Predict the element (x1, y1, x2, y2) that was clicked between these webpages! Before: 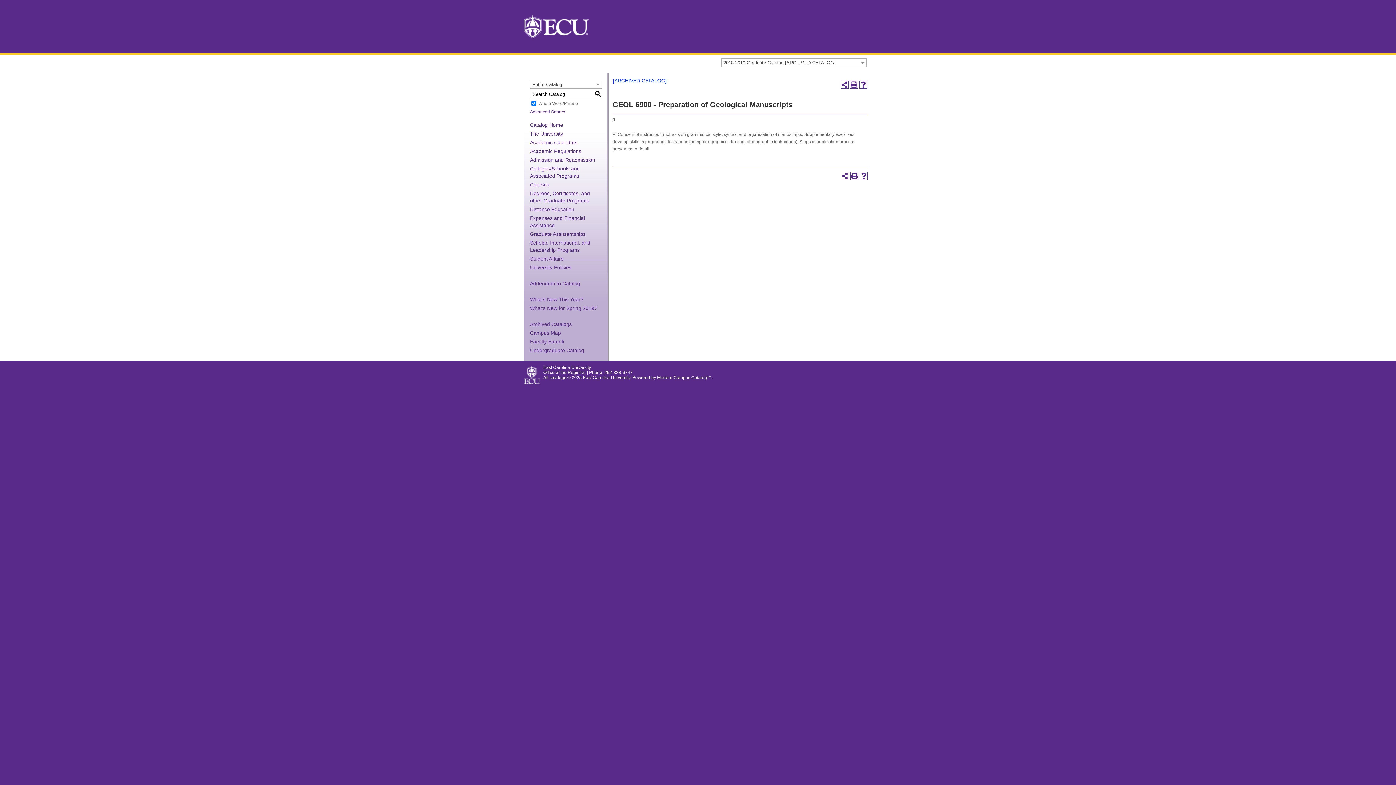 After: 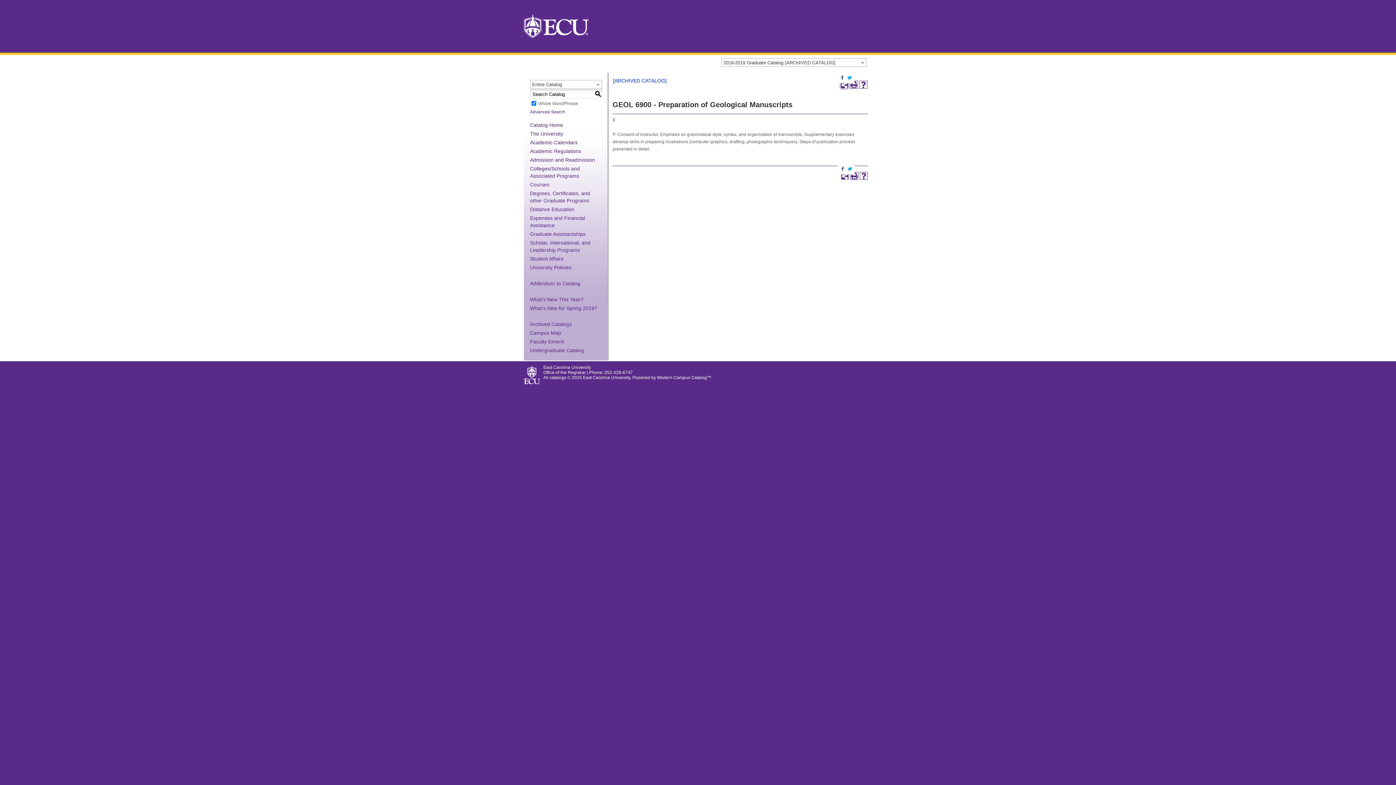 Action: bbox: (840, 80, 848, 88) label: Share this Page